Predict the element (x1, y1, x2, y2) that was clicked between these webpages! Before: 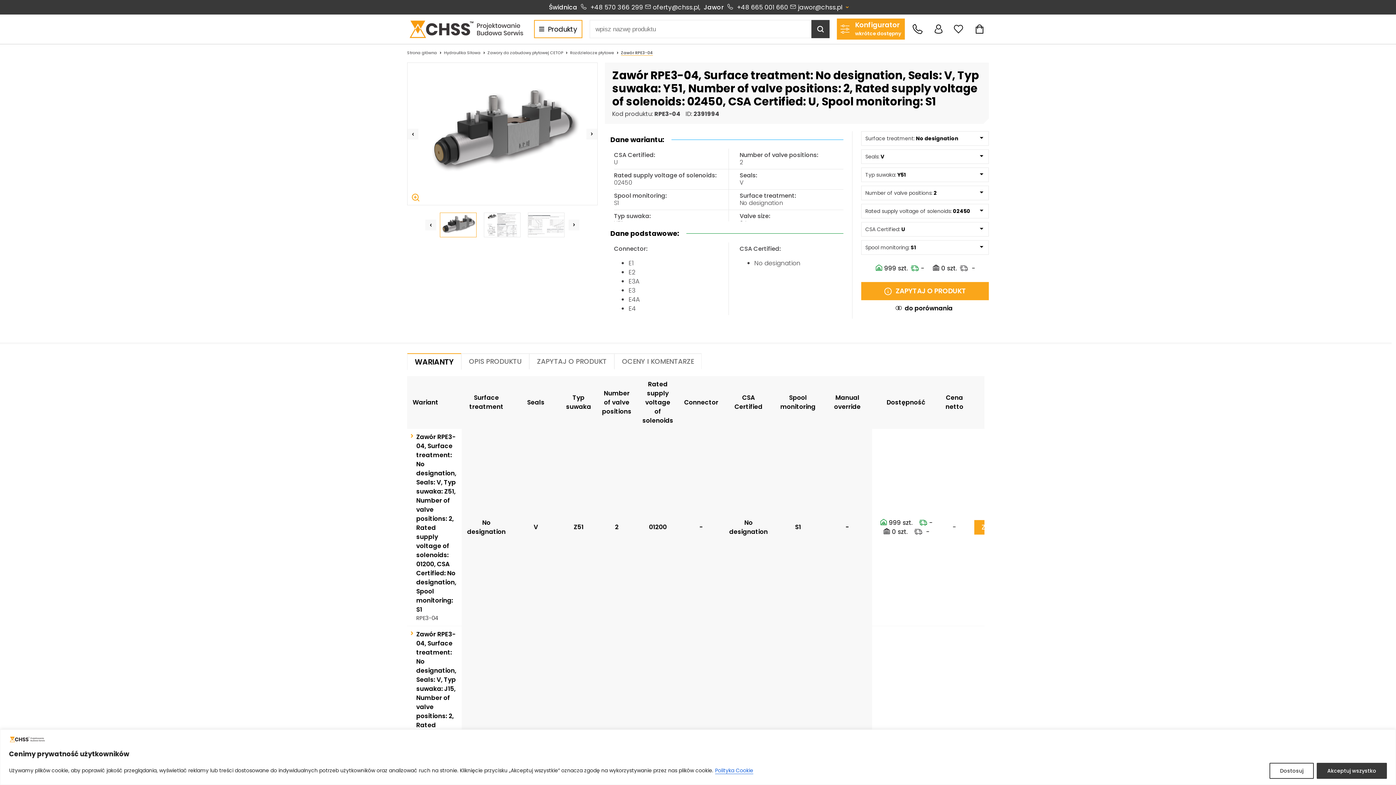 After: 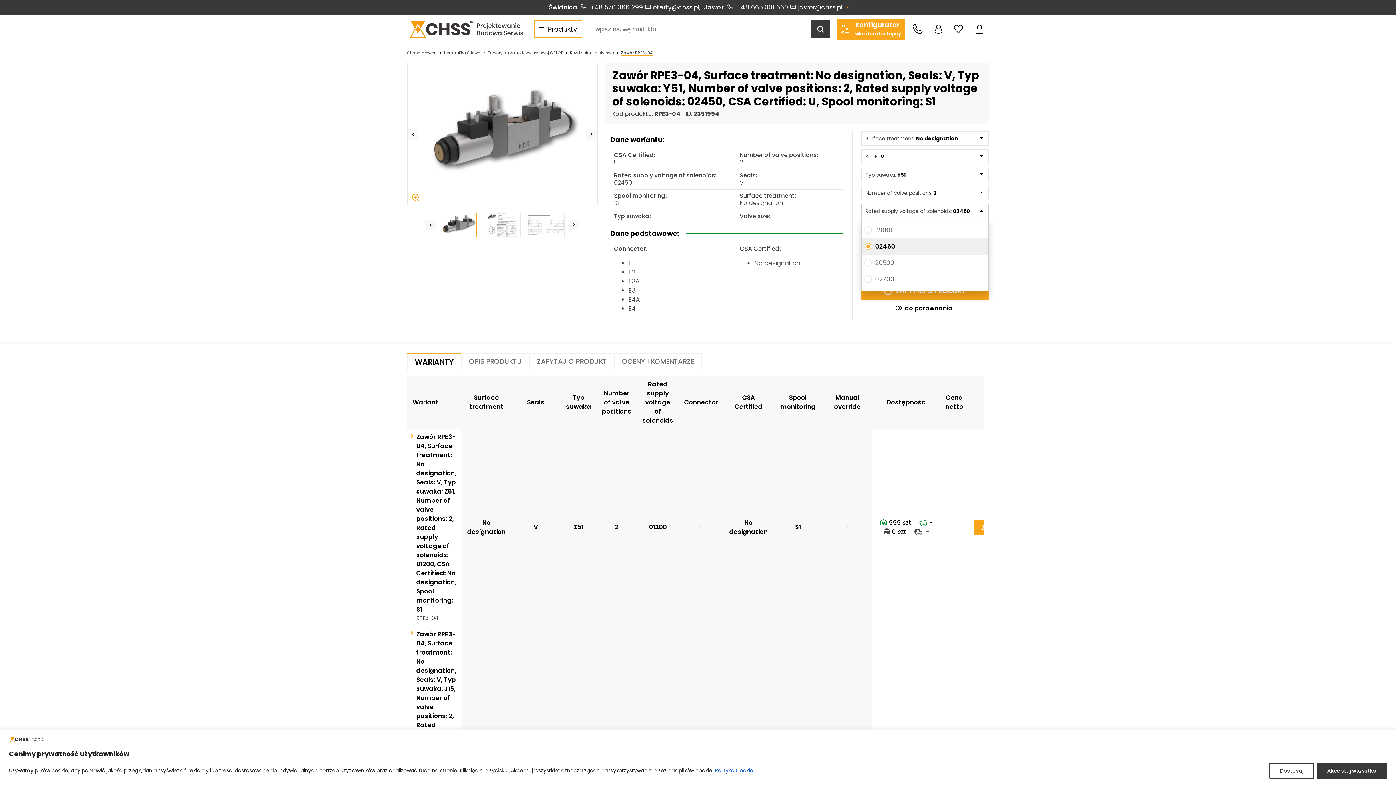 Action: bbox: (861, 203, 989, 218) label: Rated supply voltage of solenoids:02450